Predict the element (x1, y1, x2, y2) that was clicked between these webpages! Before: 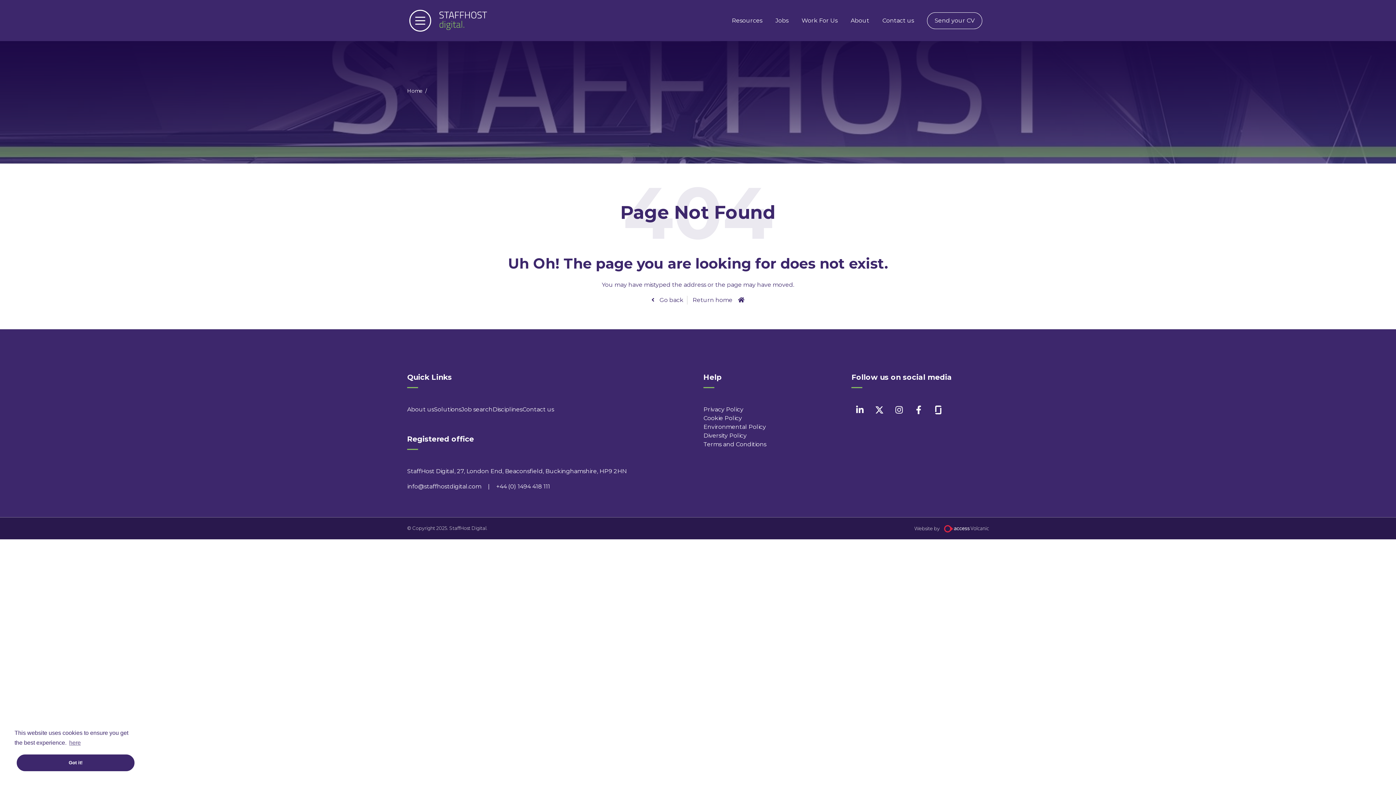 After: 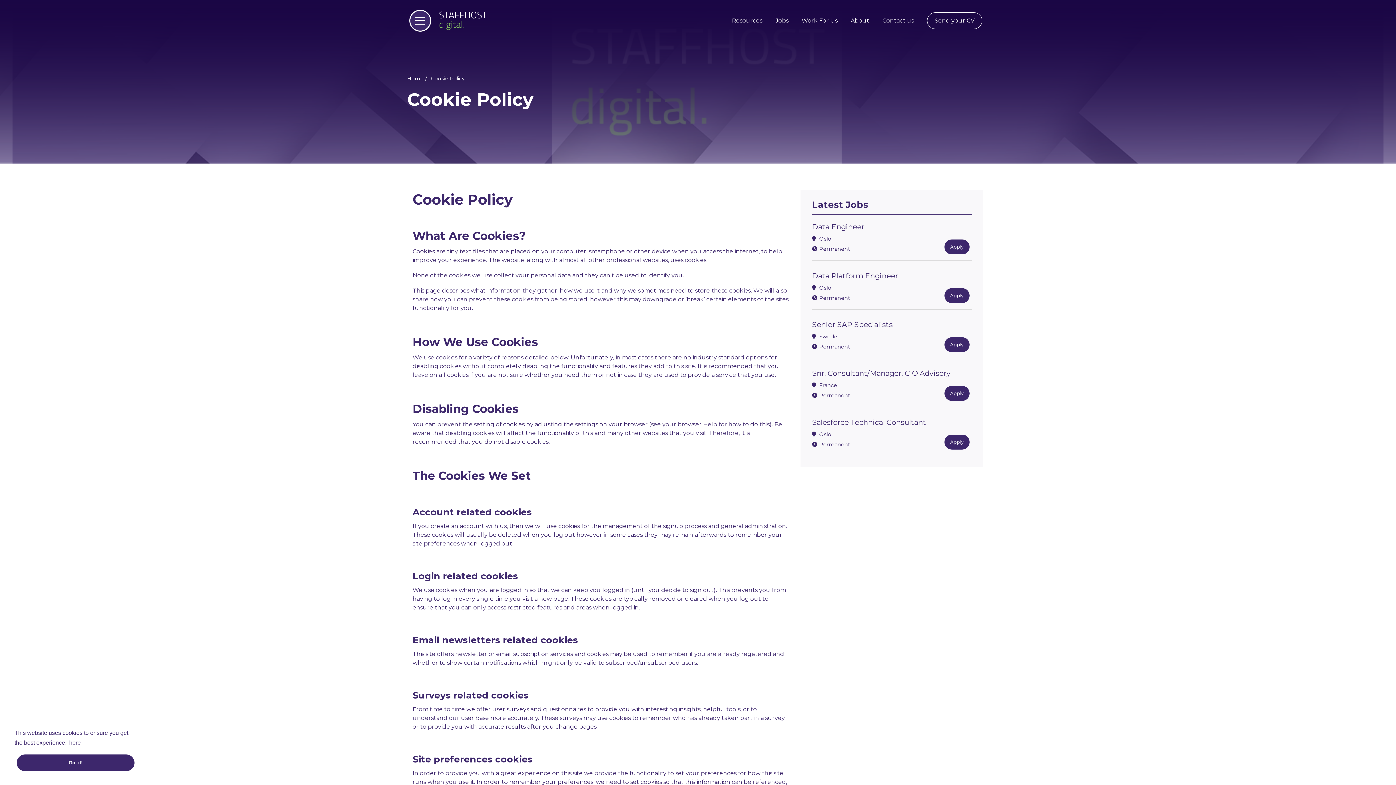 Action: label: Cookie Policy bbox: (703, 414, 791, 422)